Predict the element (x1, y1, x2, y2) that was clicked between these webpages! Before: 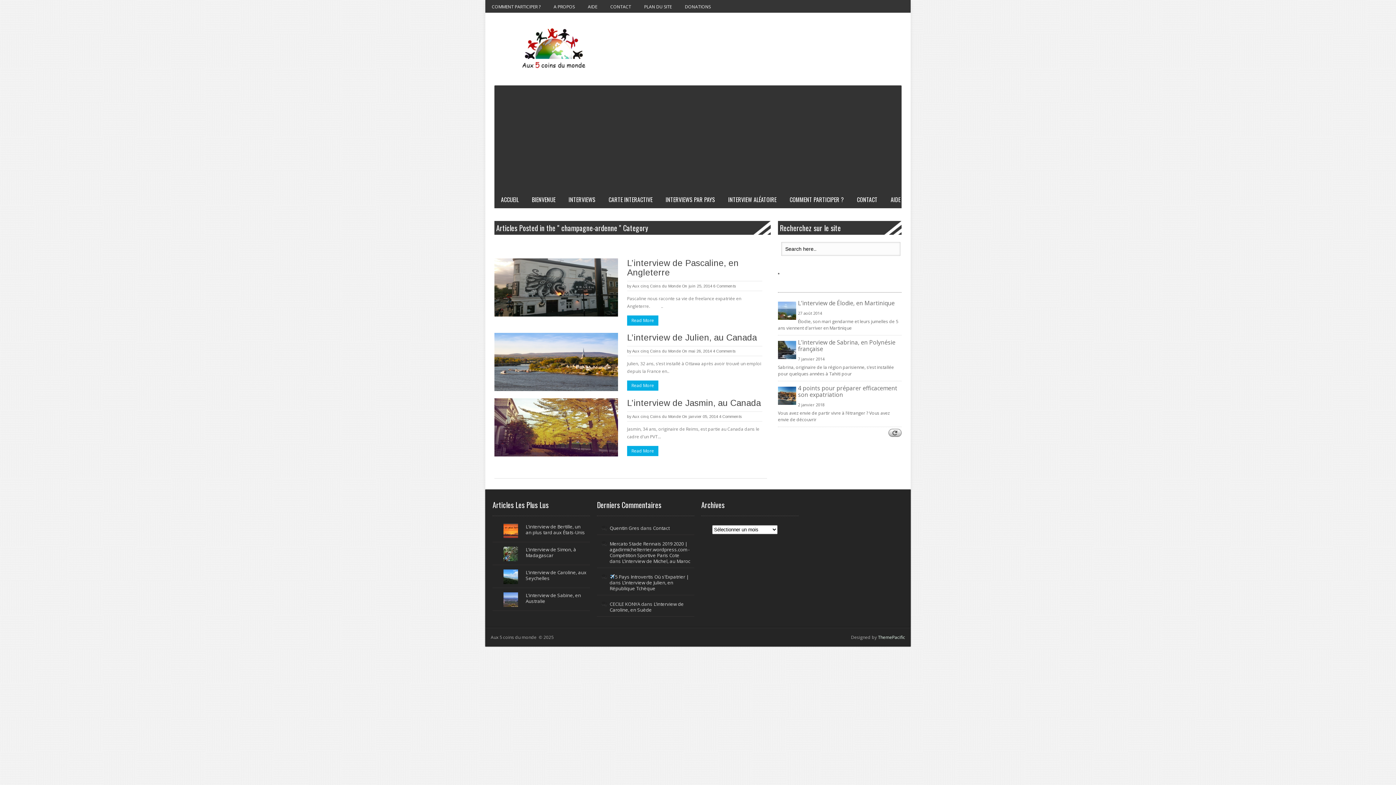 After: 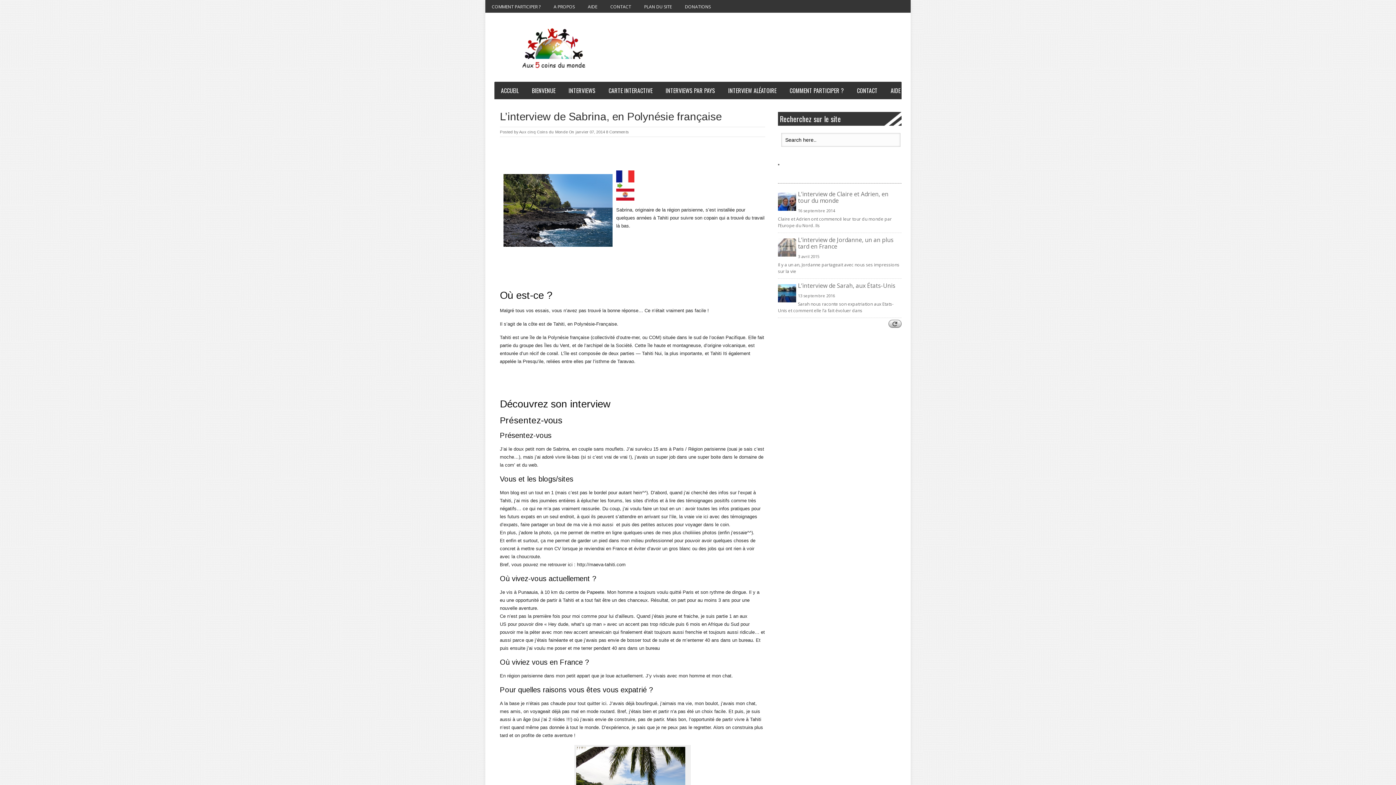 Action: label: L’interview de Sabrina, en Polynésie française bbox: (798, 338, 895, 353)